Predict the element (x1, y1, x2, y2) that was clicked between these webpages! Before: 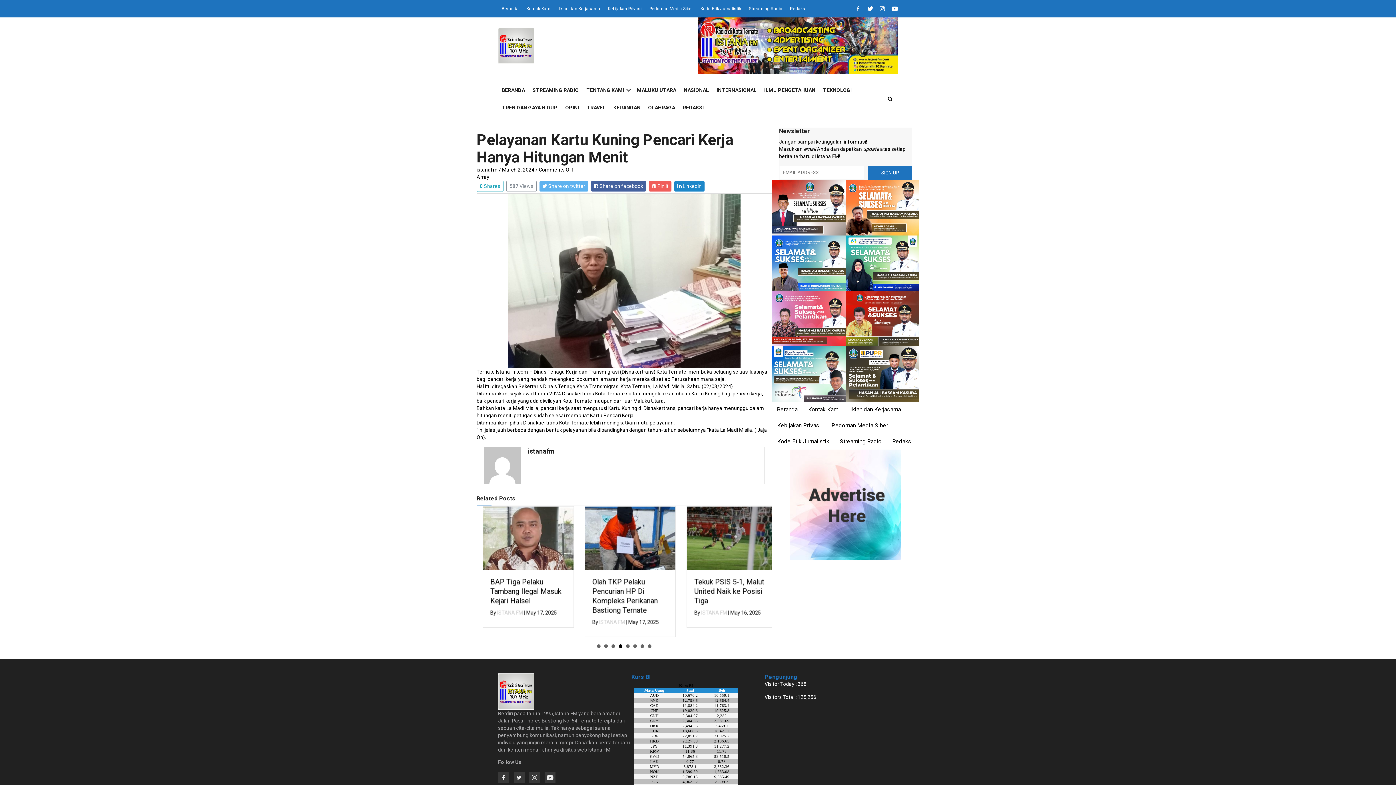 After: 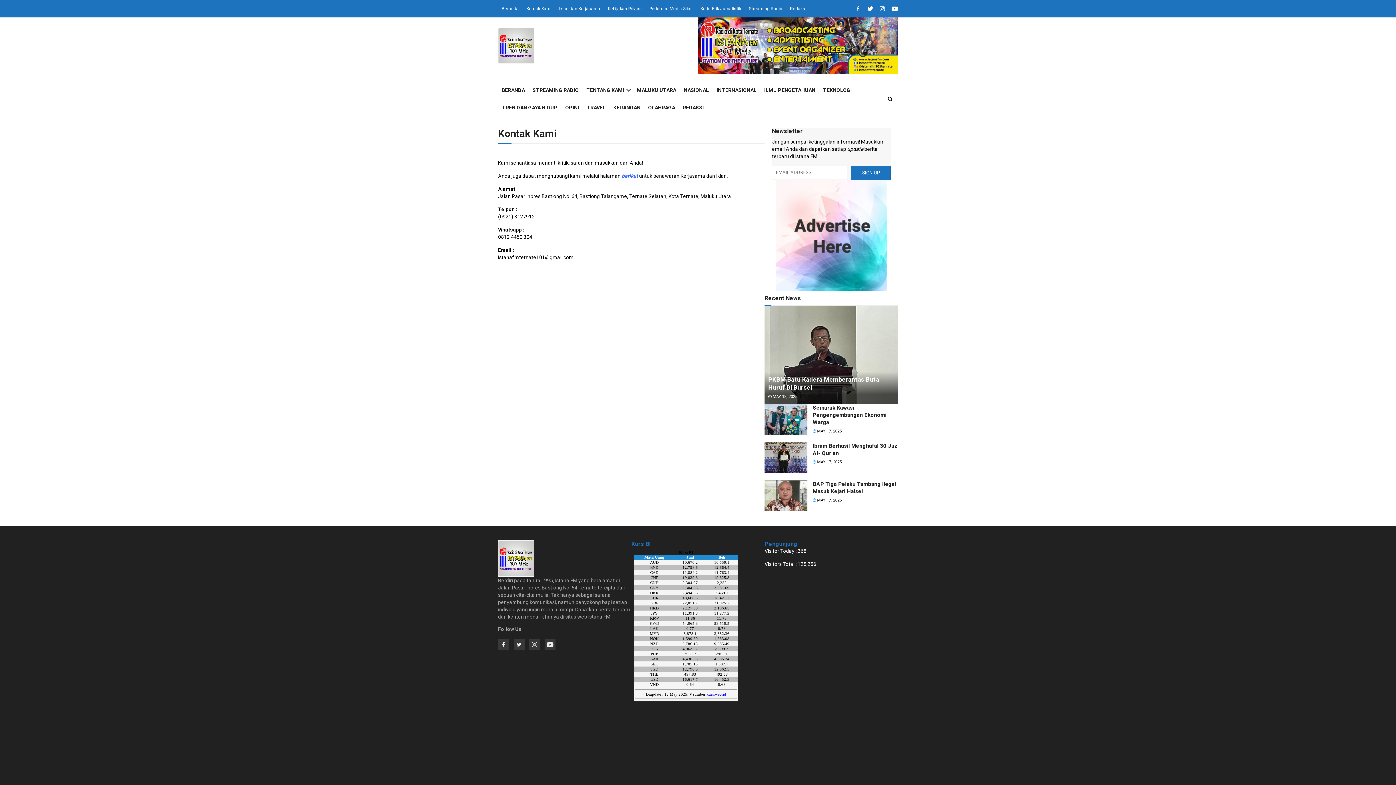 Action: bbox: (522, 0, 555, 17) label: Kontak Kami